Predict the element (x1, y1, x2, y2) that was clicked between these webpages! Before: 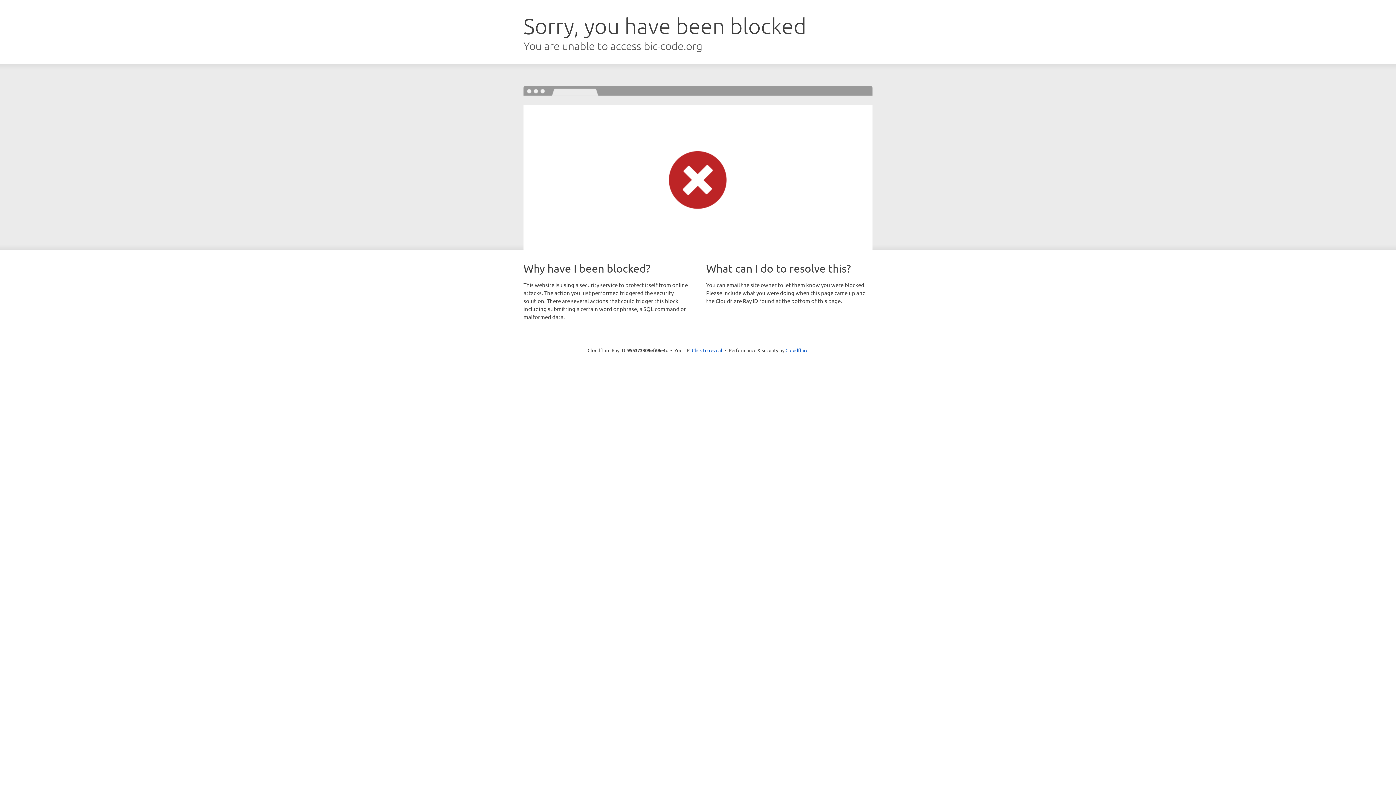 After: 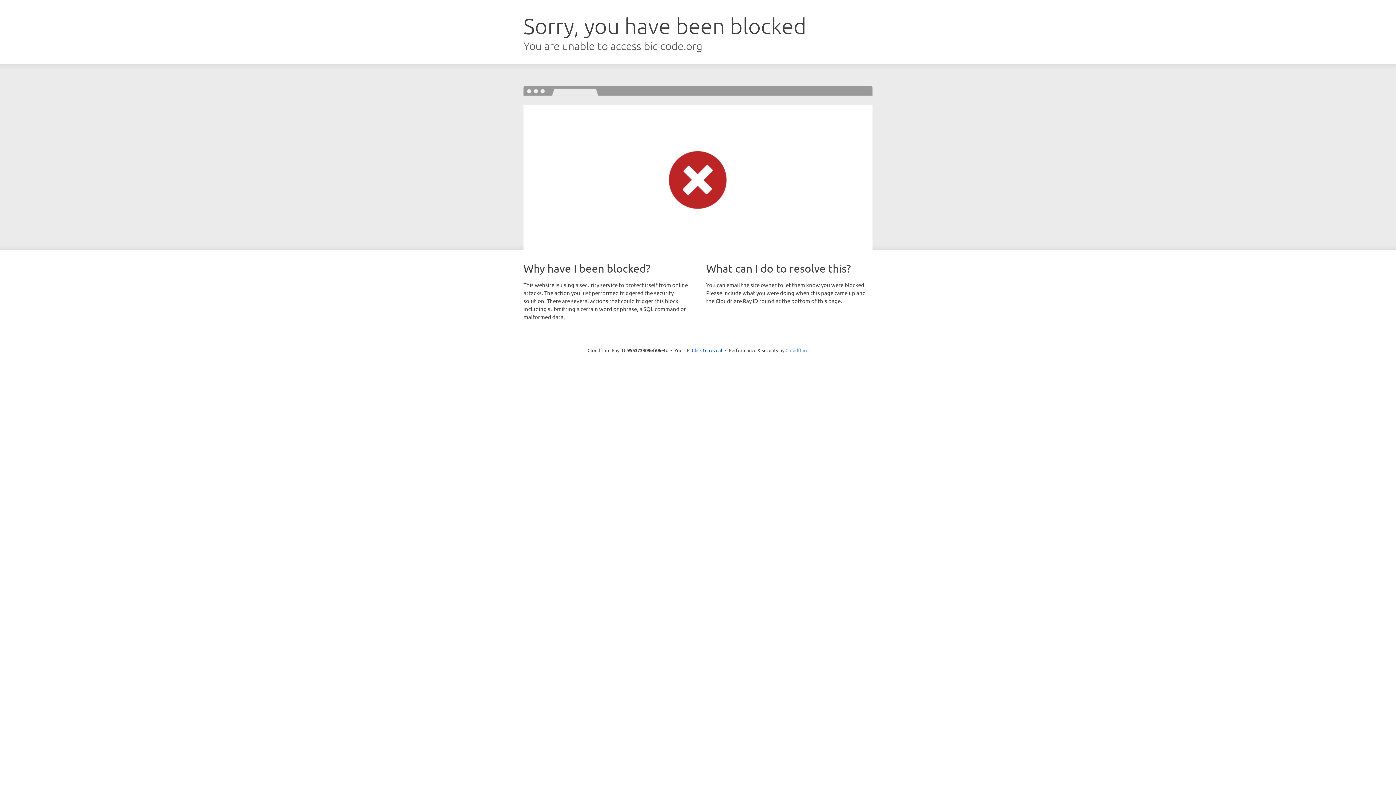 Action: bbox: (785, 347, 808, 353) label: Cloudflare